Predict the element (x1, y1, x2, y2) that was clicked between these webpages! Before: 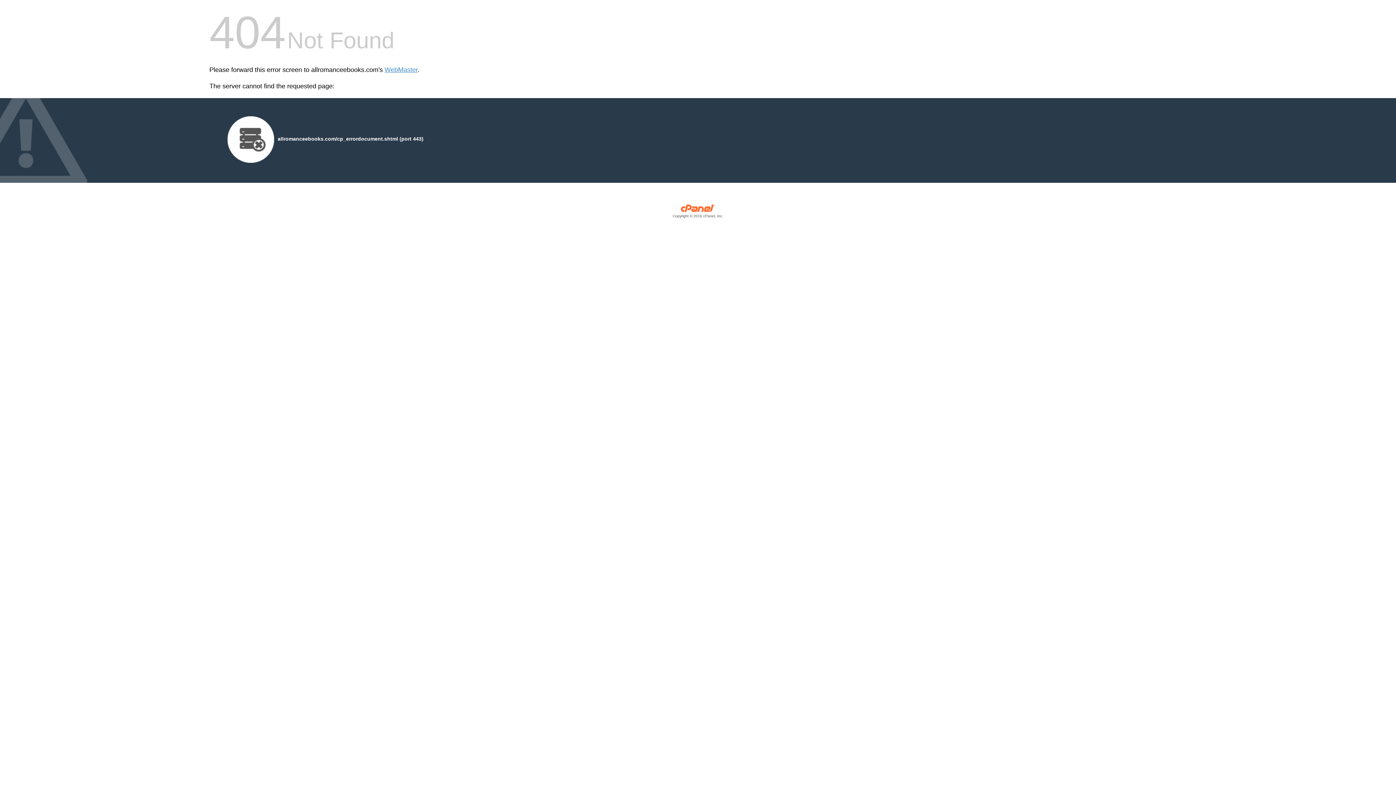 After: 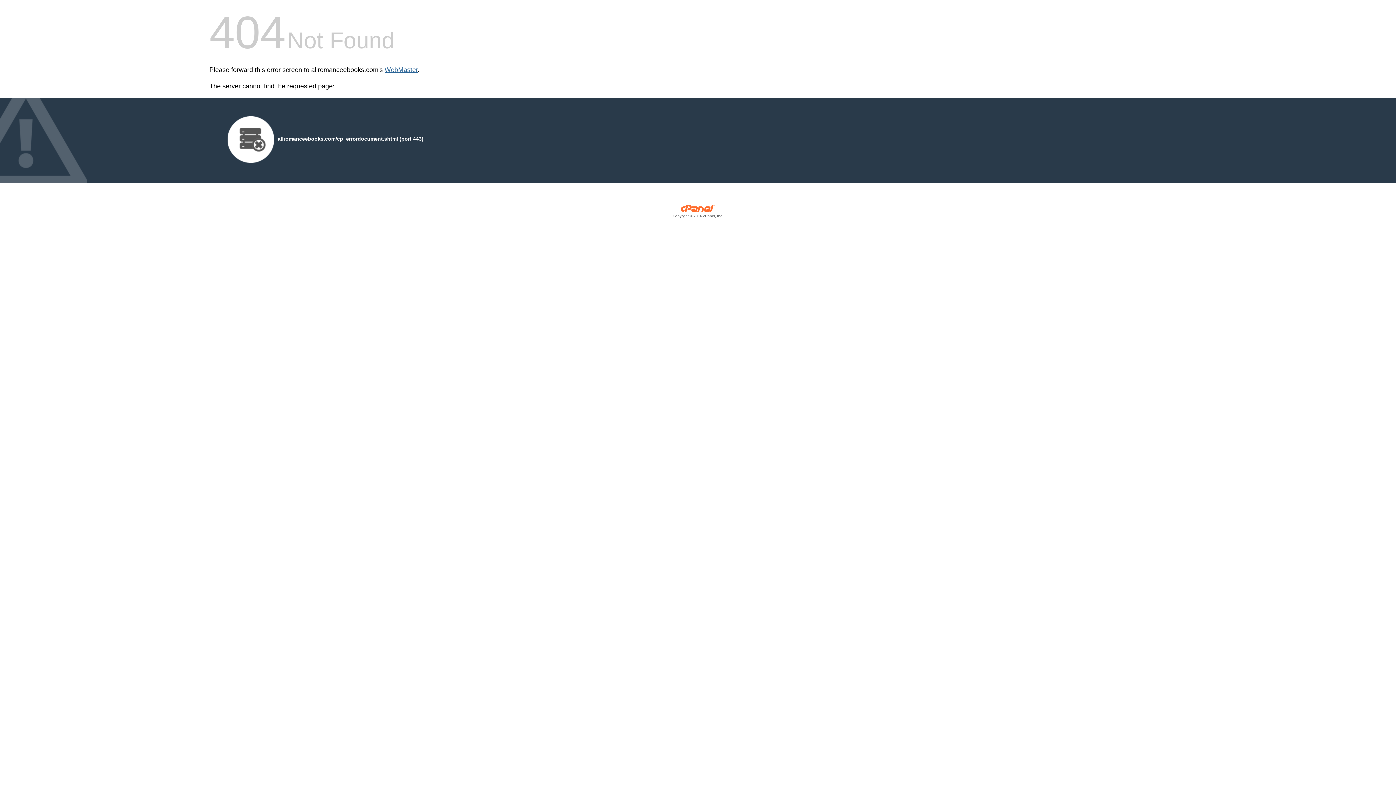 Action: label: WebMaster bbox: (384, 66, 417, 73)